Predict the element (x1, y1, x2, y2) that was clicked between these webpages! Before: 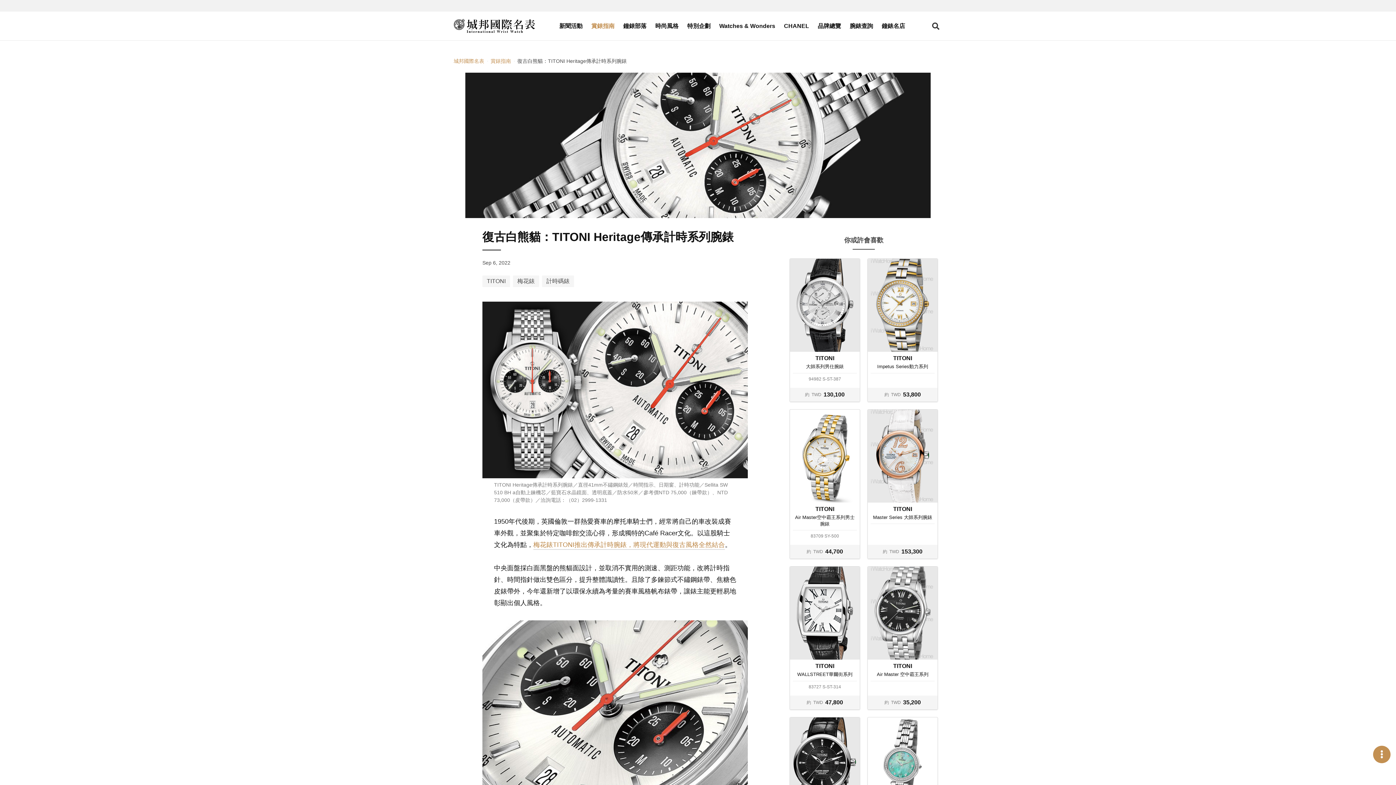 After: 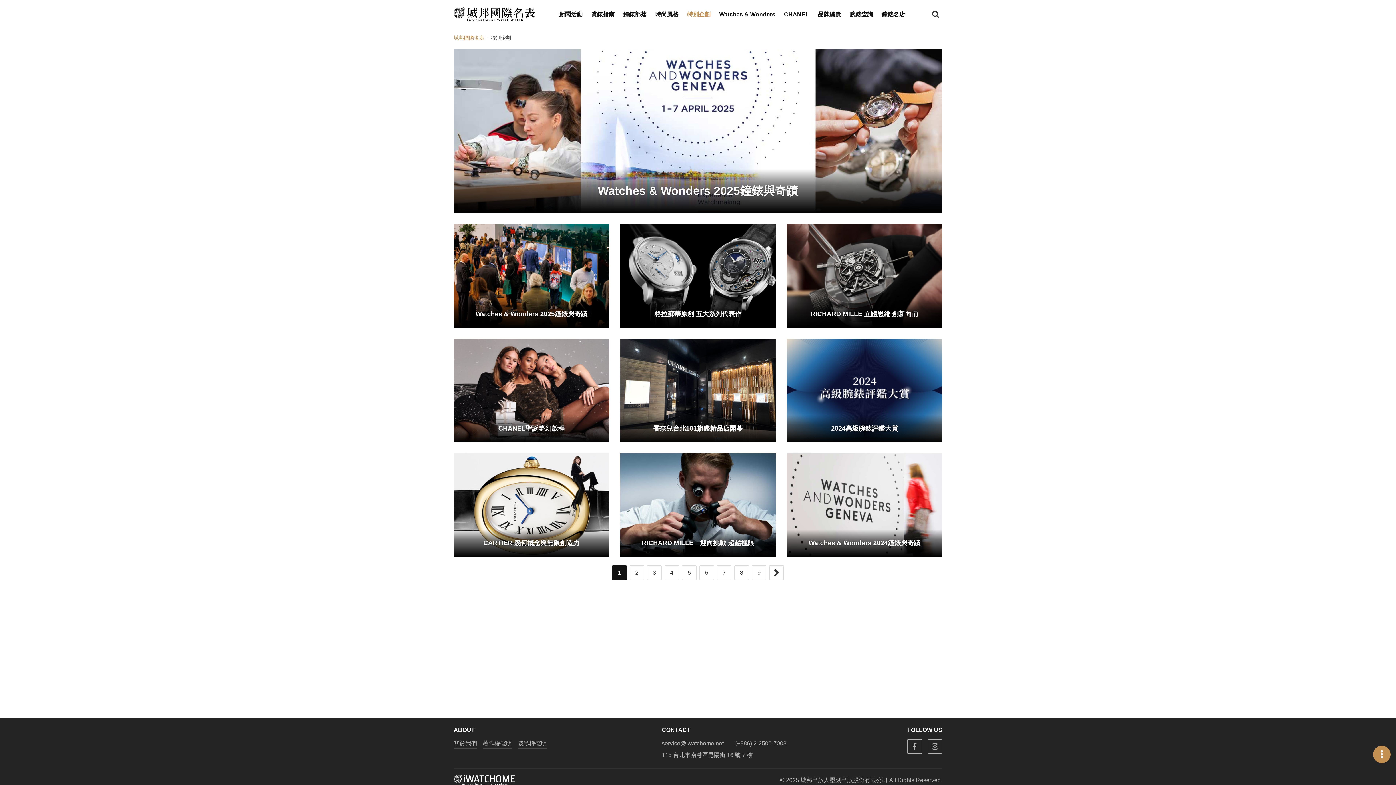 Action: label: 特別企劃 bbox: (683, 20, 715, 31)